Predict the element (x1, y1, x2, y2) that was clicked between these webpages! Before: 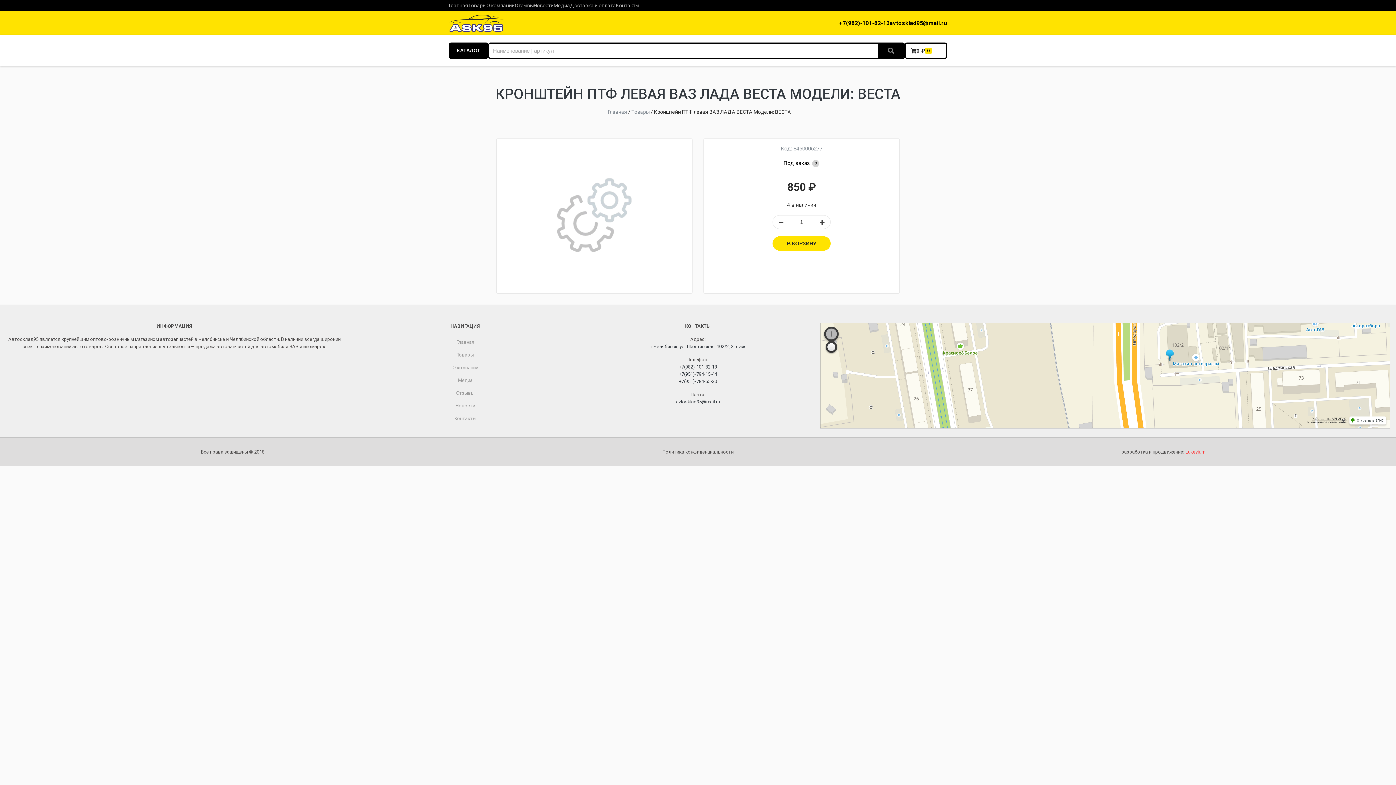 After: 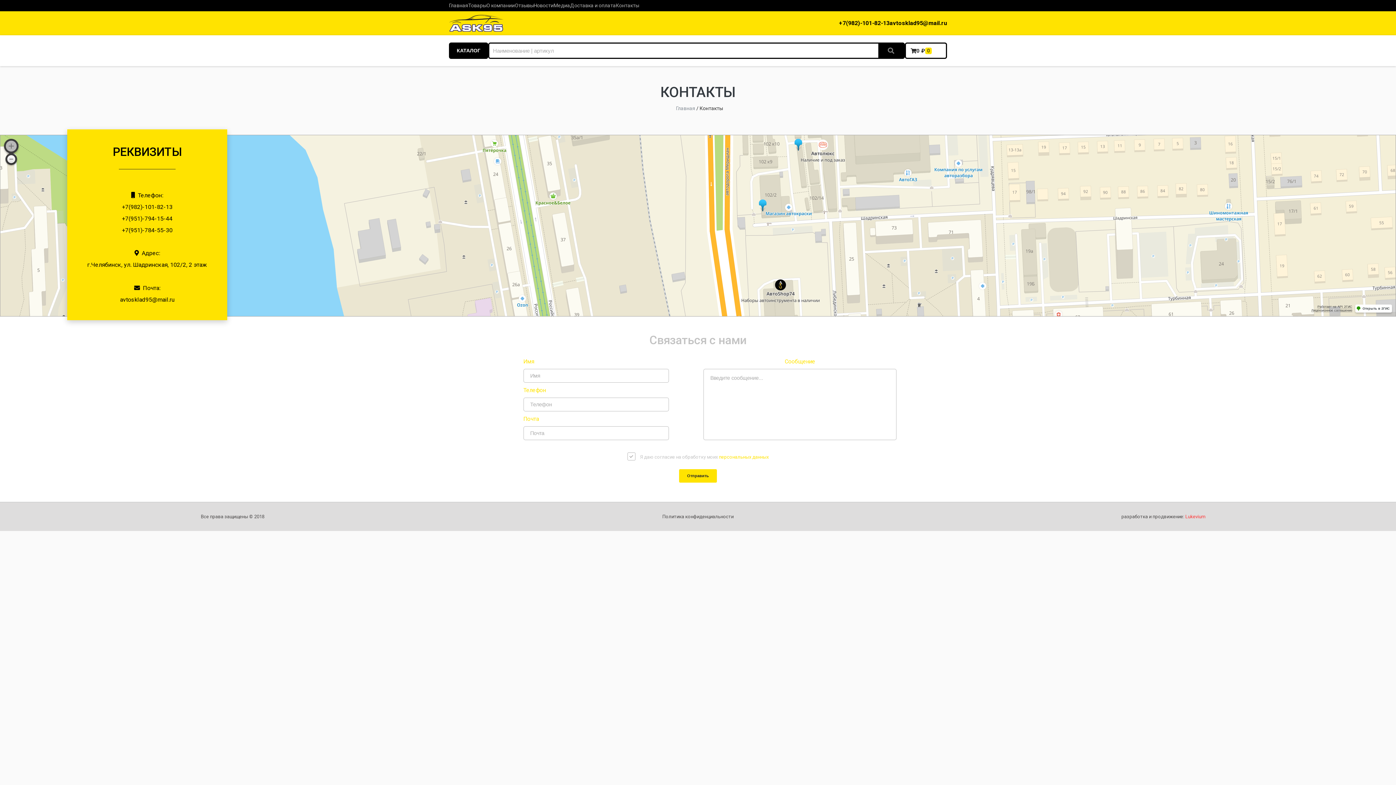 Action: bbox: (616, 2, 639, 8) label: Контакты